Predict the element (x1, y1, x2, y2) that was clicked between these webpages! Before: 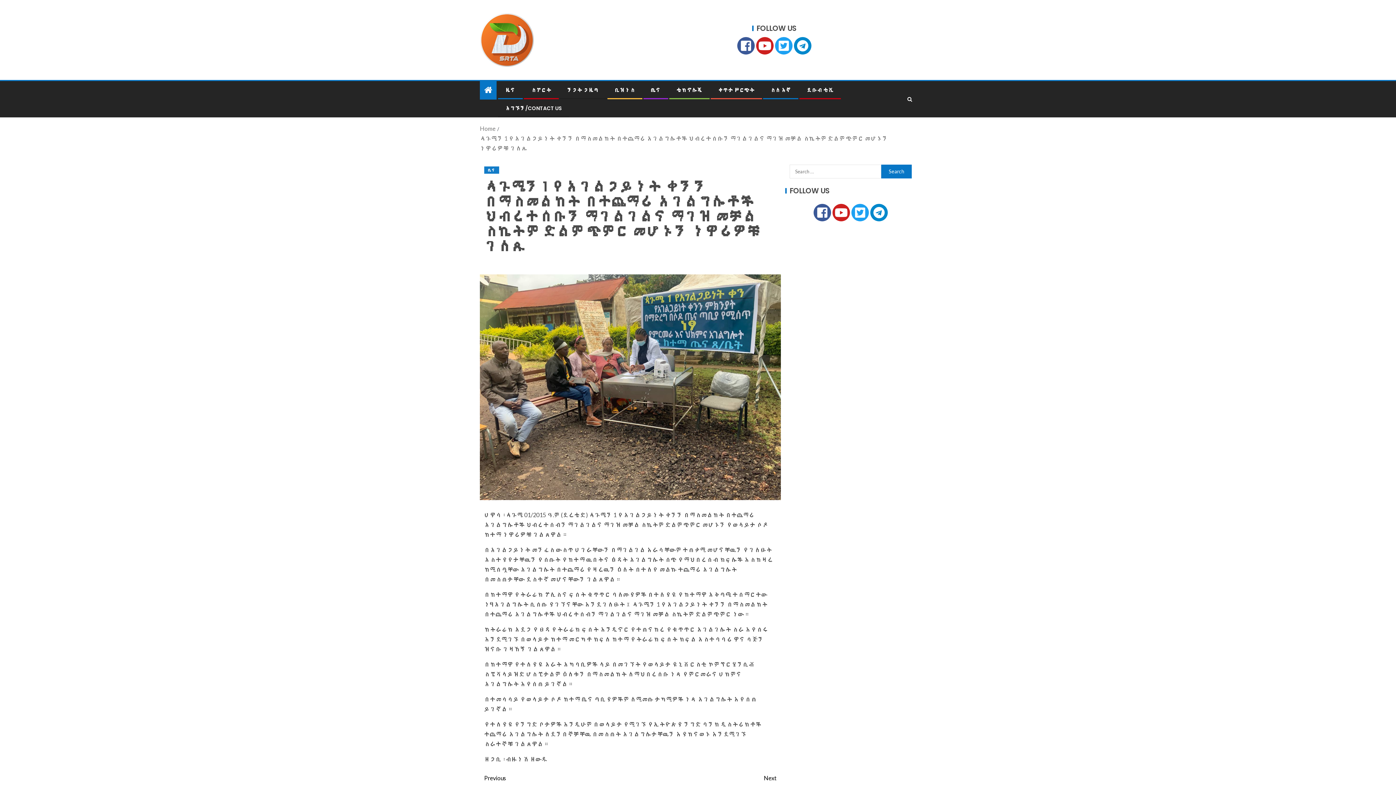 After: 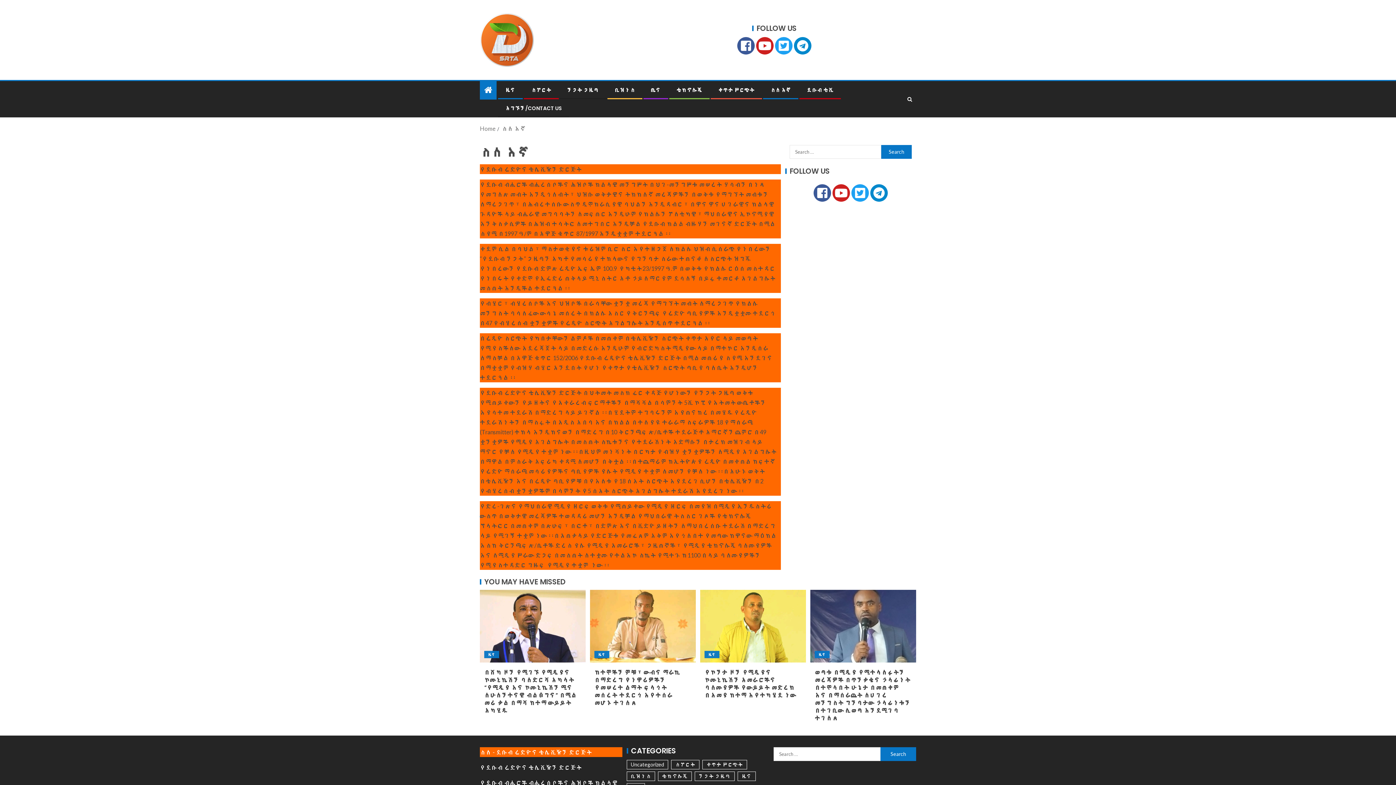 Action: bbox: (770, 86, 791, 93) label: ስለ እኛ